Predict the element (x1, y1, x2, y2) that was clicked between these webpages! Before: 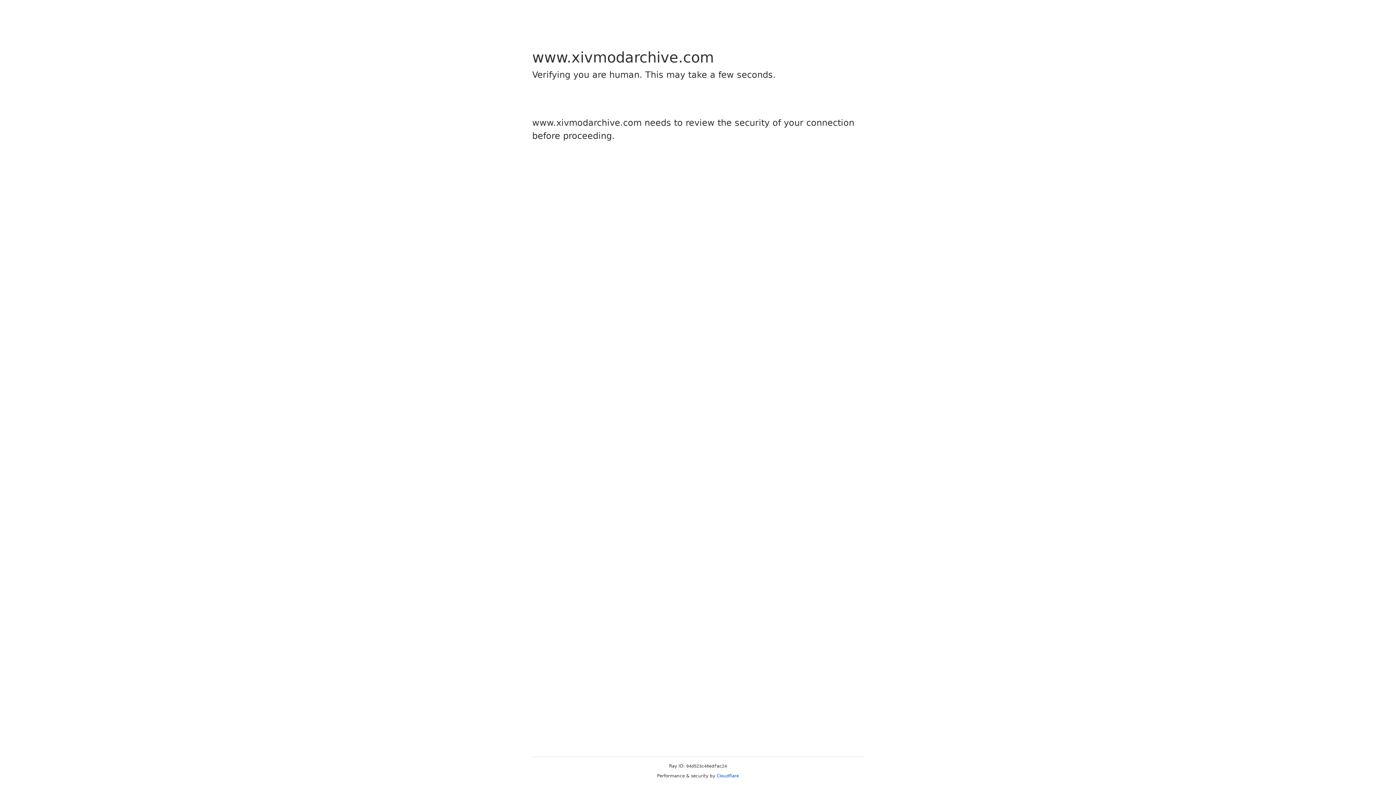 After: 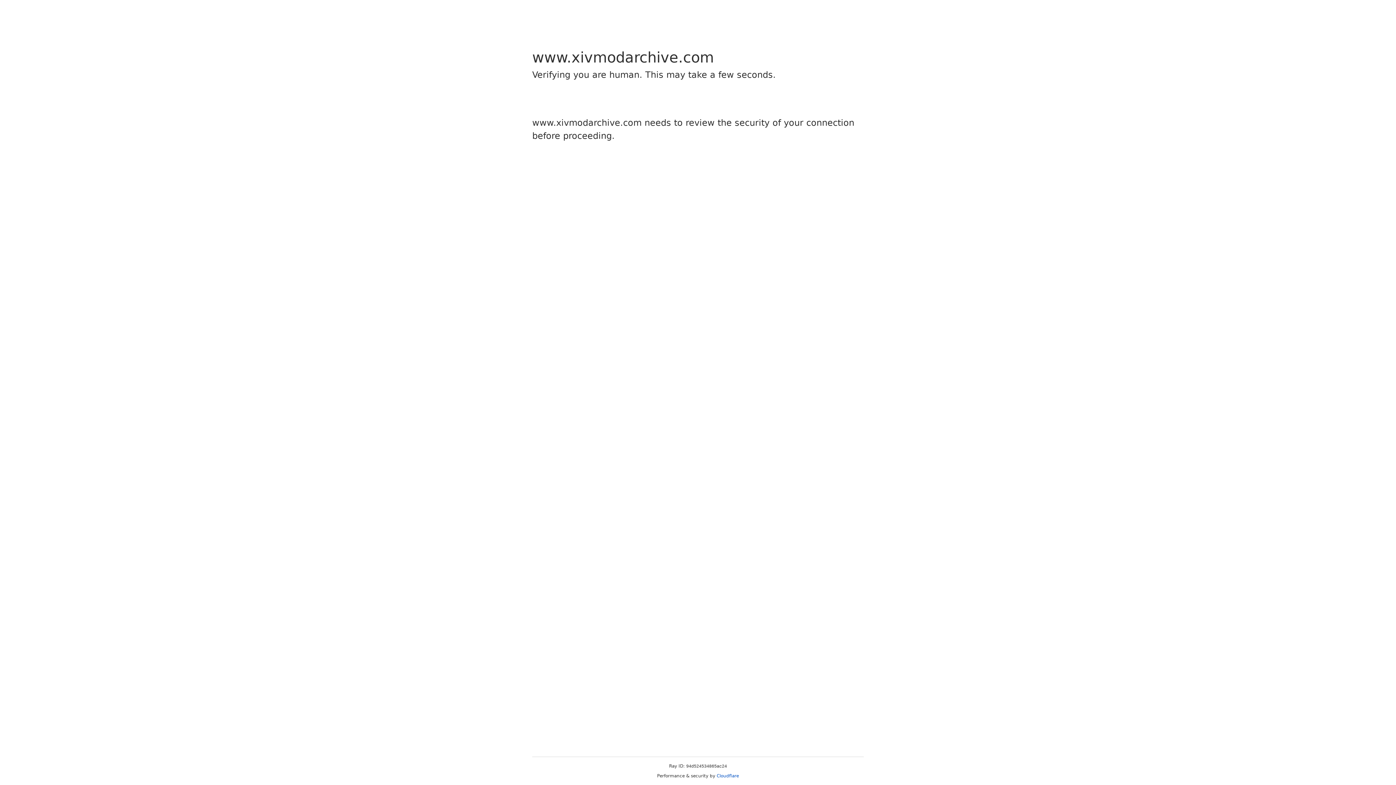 Action: bbox: (716, 773, 739, 778) label: Cloudflare